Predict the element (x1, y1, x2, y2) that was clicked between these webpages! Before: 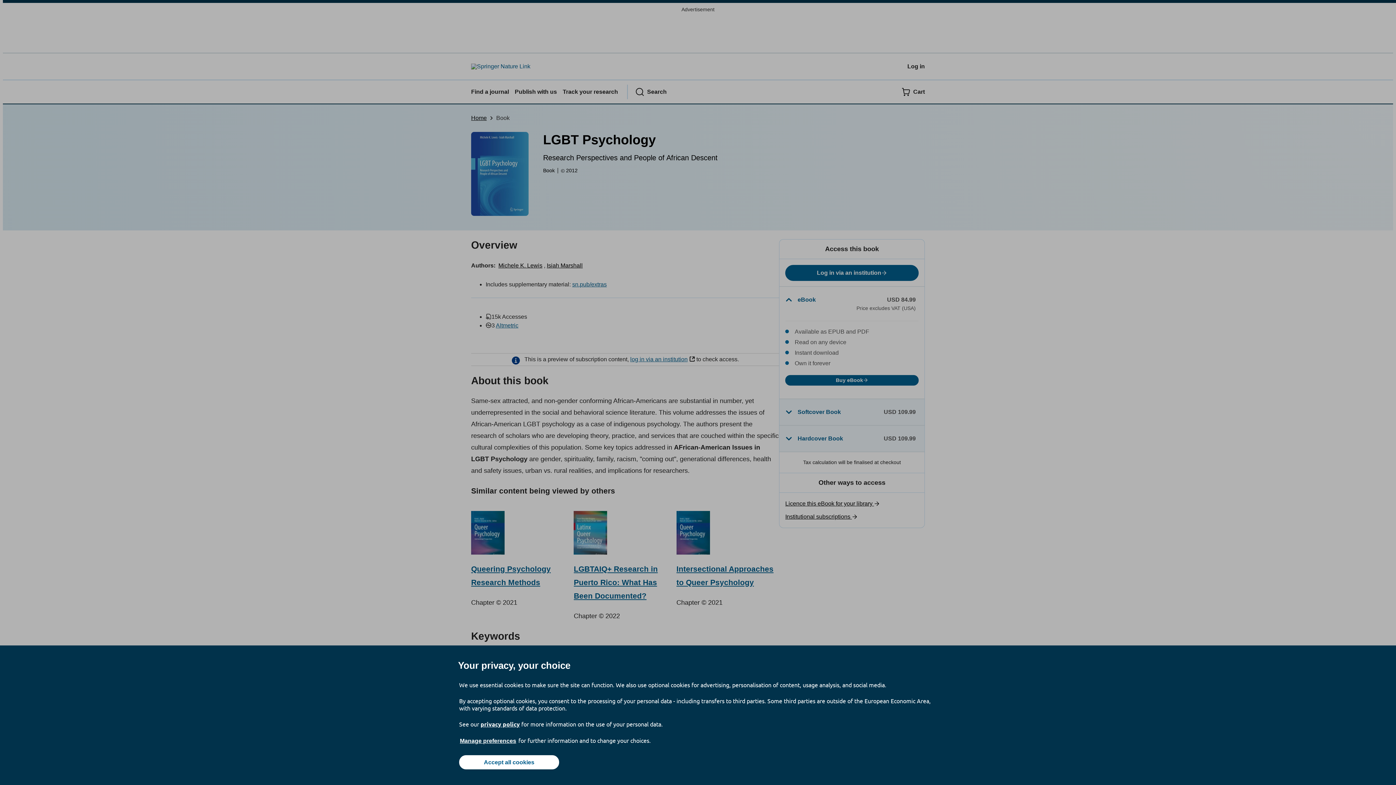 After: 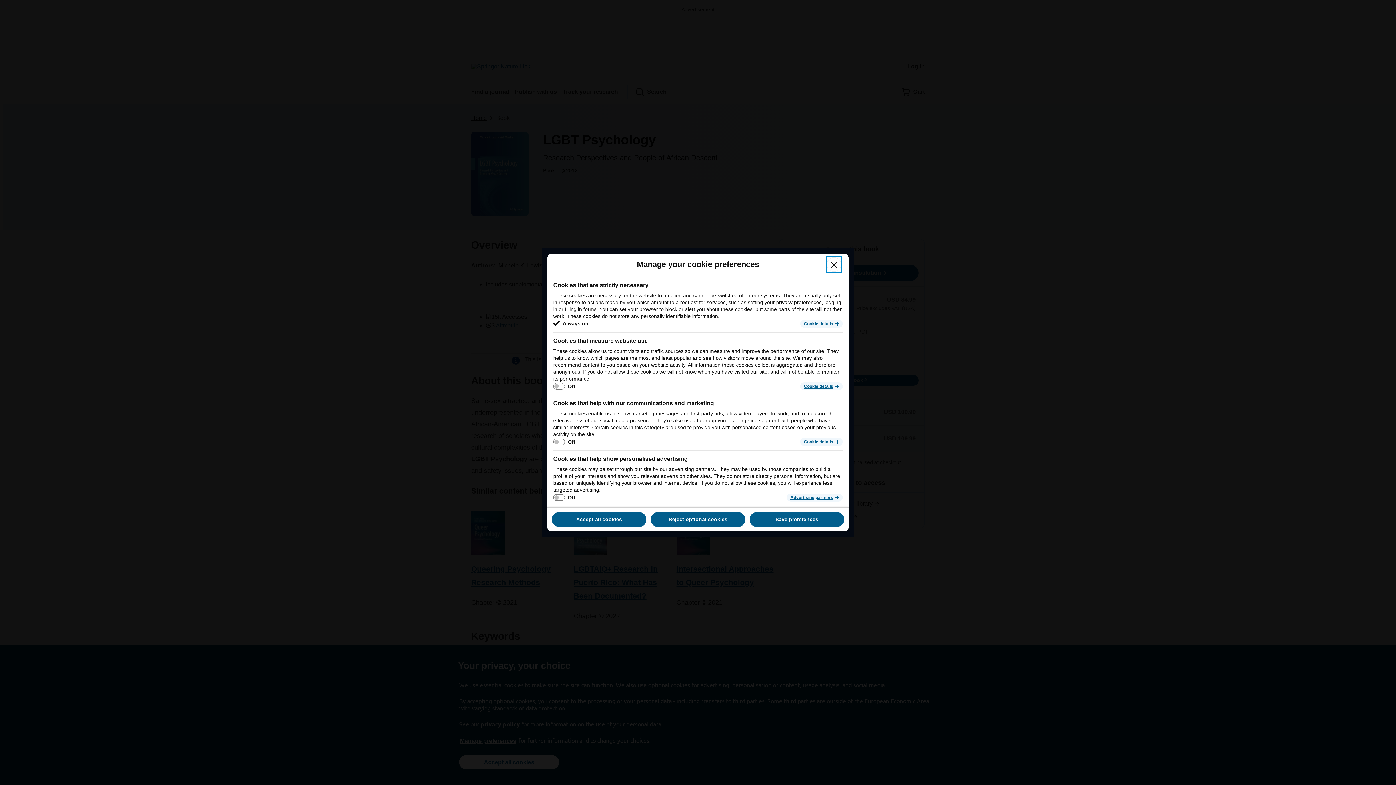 Action: label: Manage preferences bbox: (459, 737, 517, 745)